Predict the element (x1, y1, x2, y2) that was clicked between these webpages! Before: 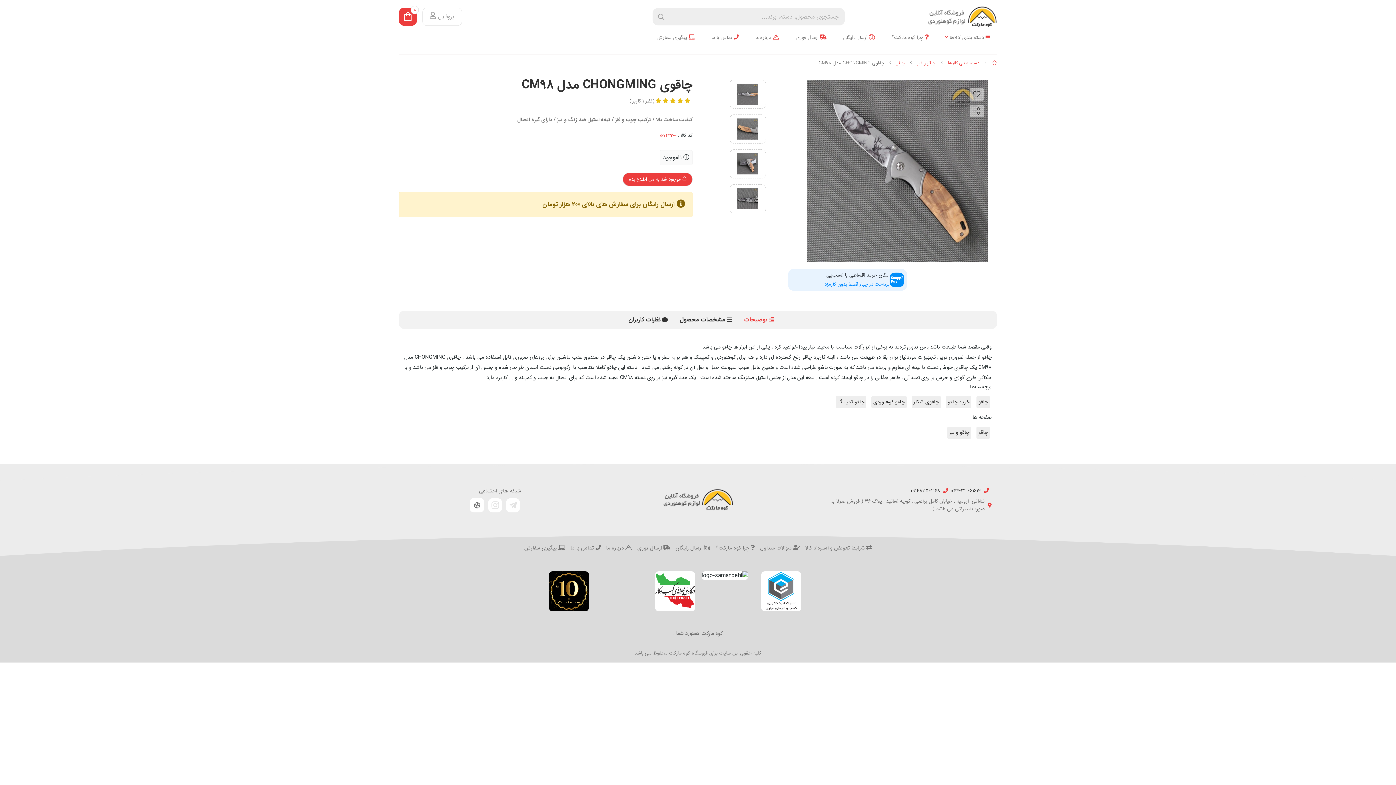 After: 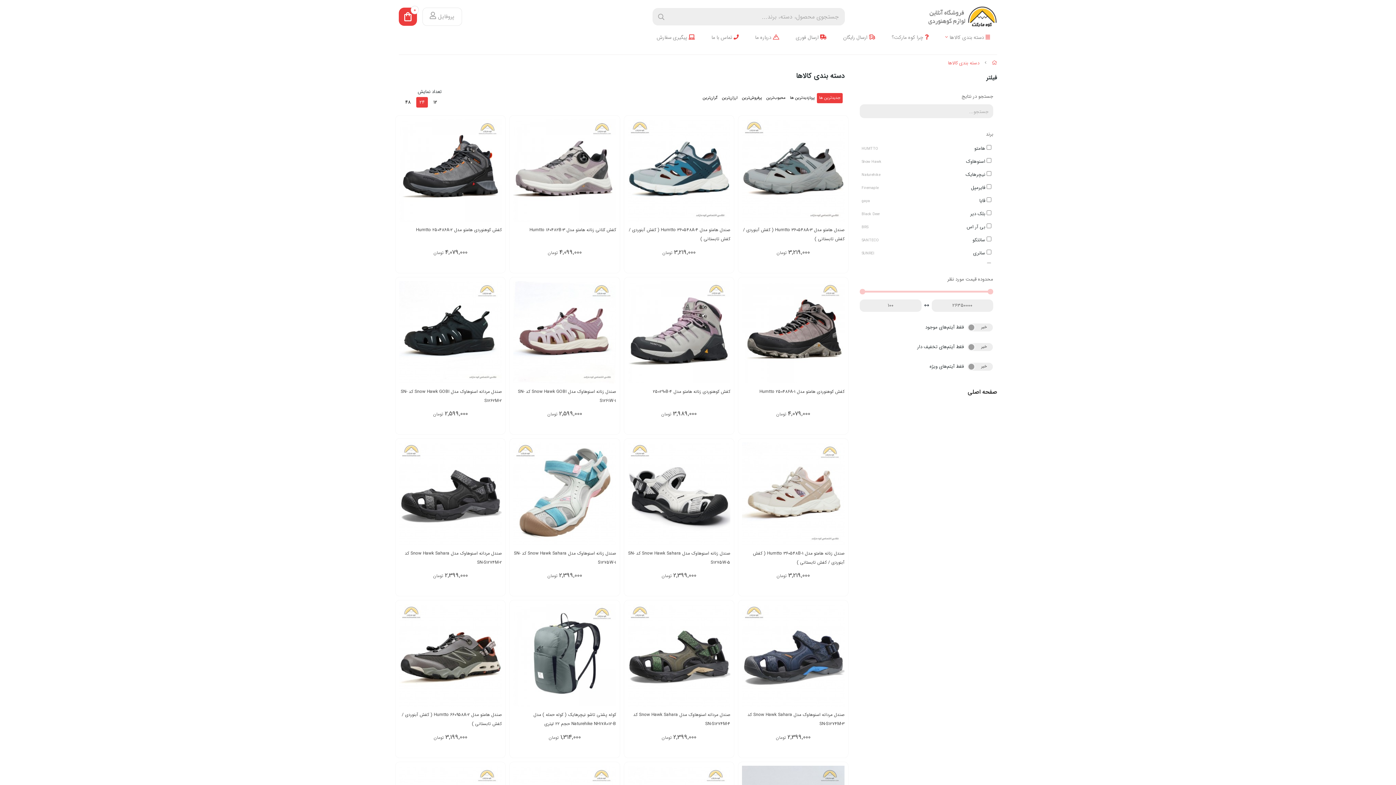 Action: bbox: (941, 33, 1002, 46) label:  دسته بندی کالاها